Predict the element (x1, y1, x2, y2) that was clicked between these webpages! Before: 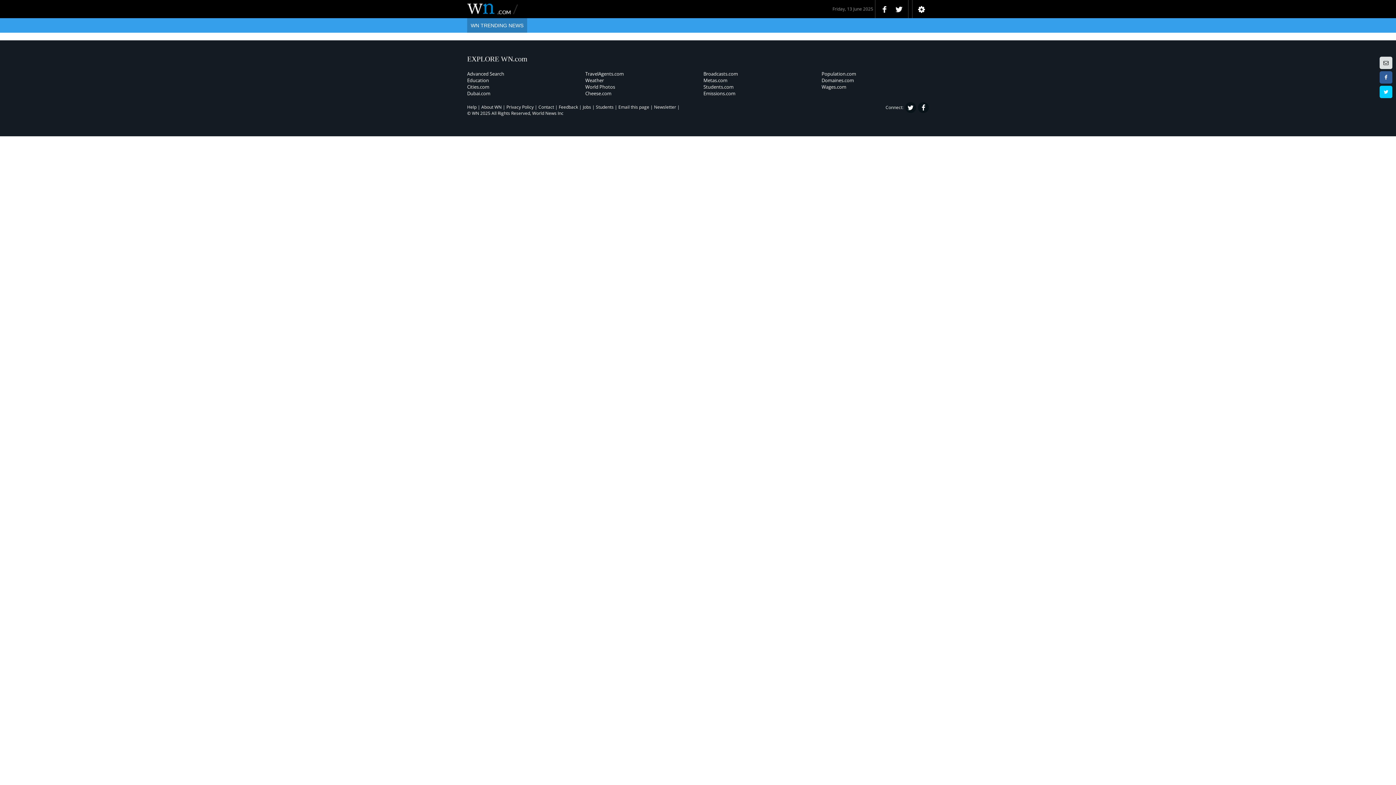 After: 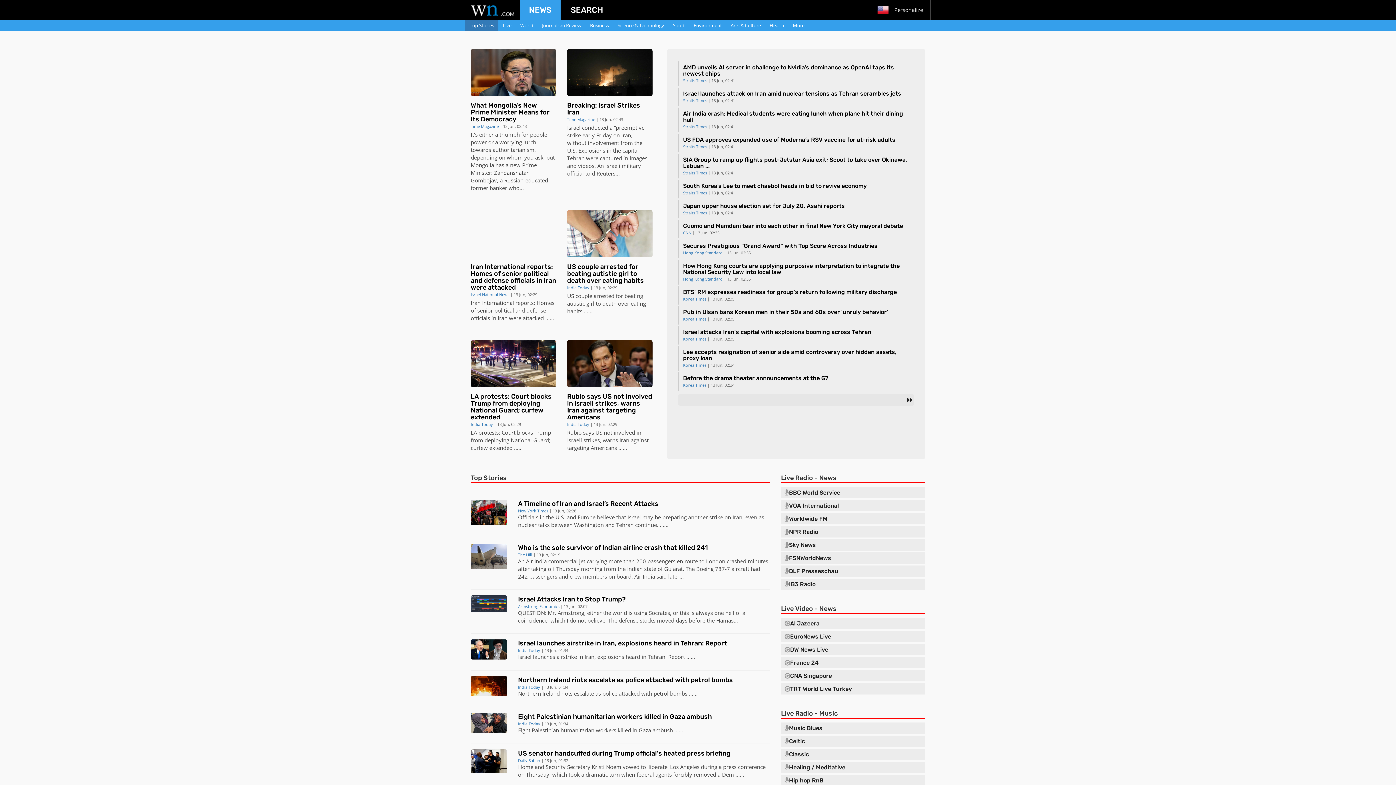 Action: bbox: (467, 54, 527, 62) label: EXPLORE WN.com